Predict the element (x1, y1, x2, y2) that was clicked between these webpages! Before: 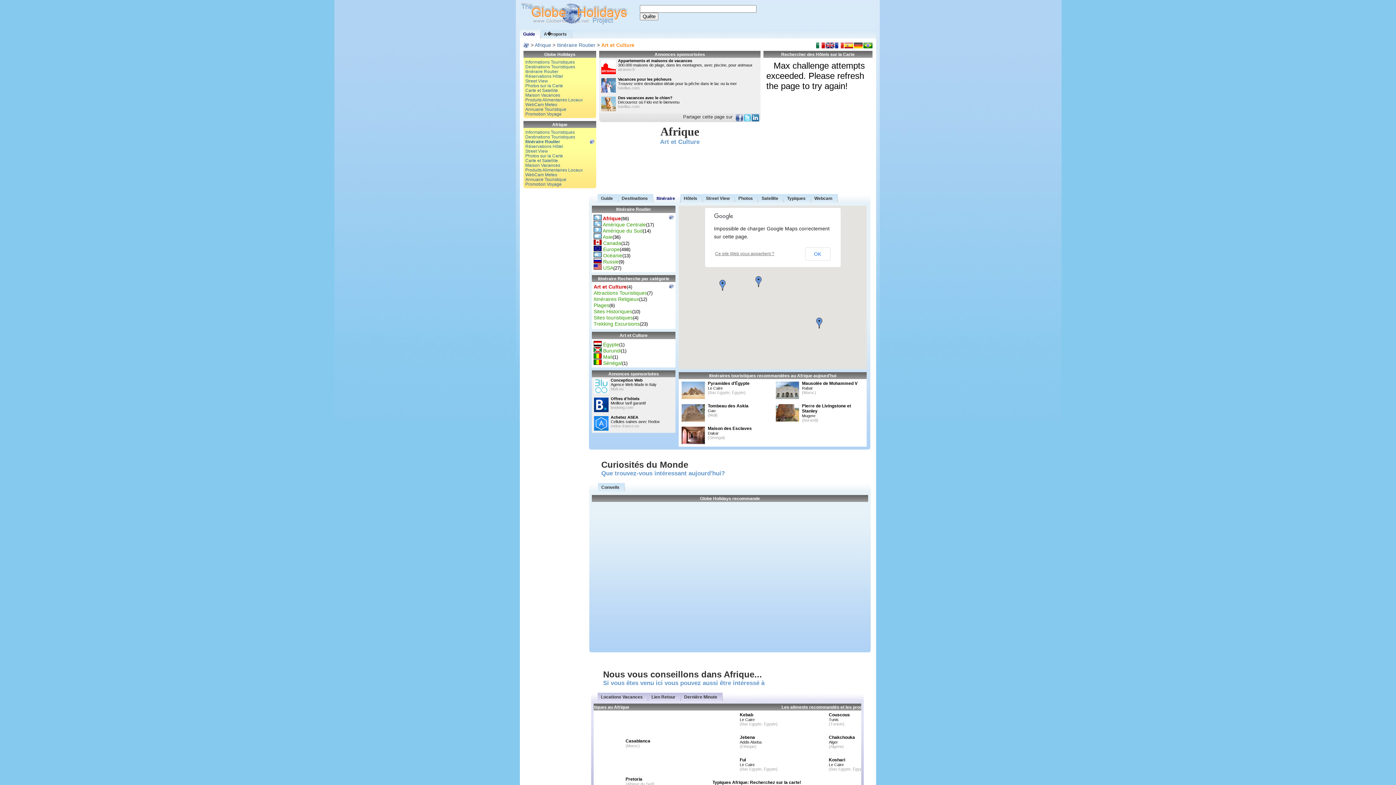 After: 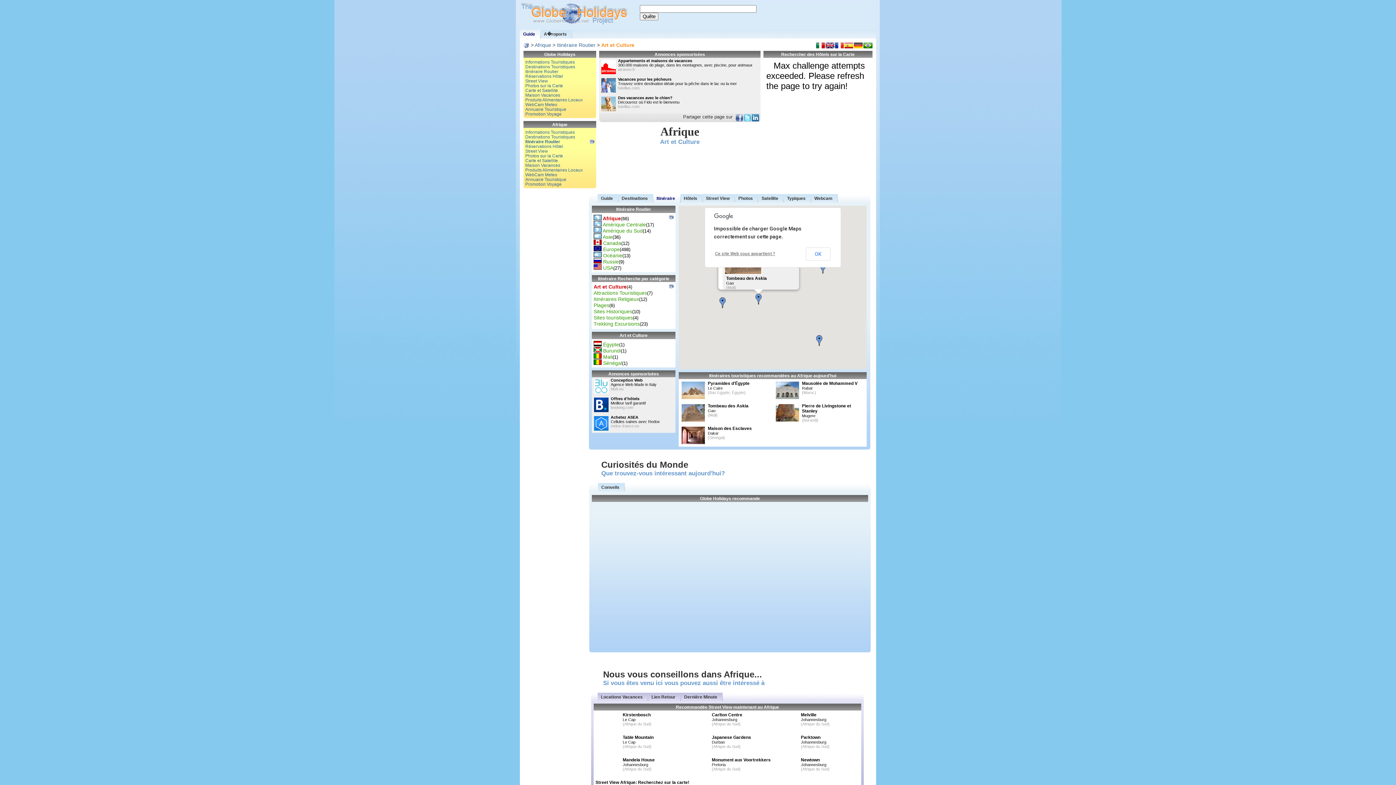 Action: bbox: (755, 276, 762, 287) label: Tombeau des Askia